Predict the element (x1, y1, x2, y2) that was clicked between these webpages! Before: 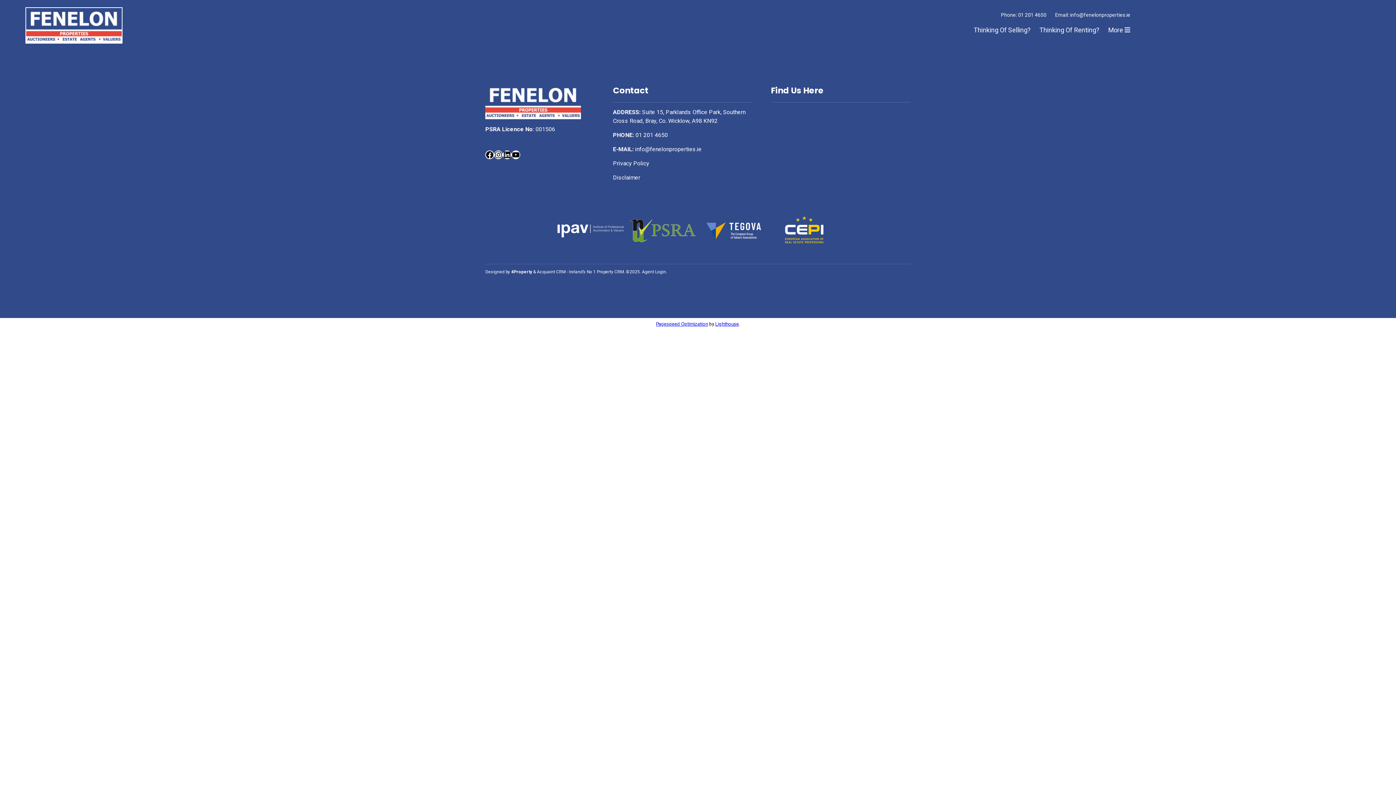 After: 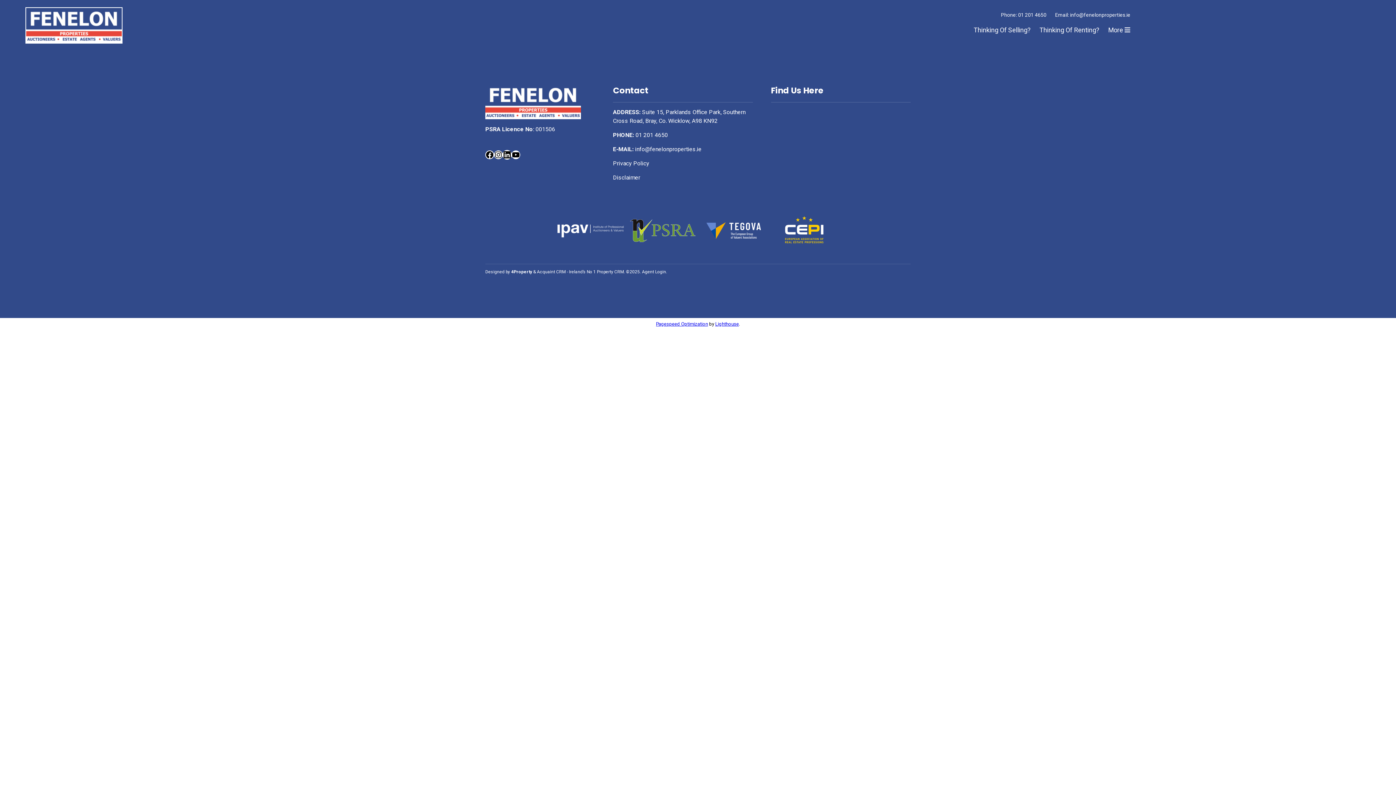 Action: label: LinkedIn bbox: (502, 150, 511, 159)